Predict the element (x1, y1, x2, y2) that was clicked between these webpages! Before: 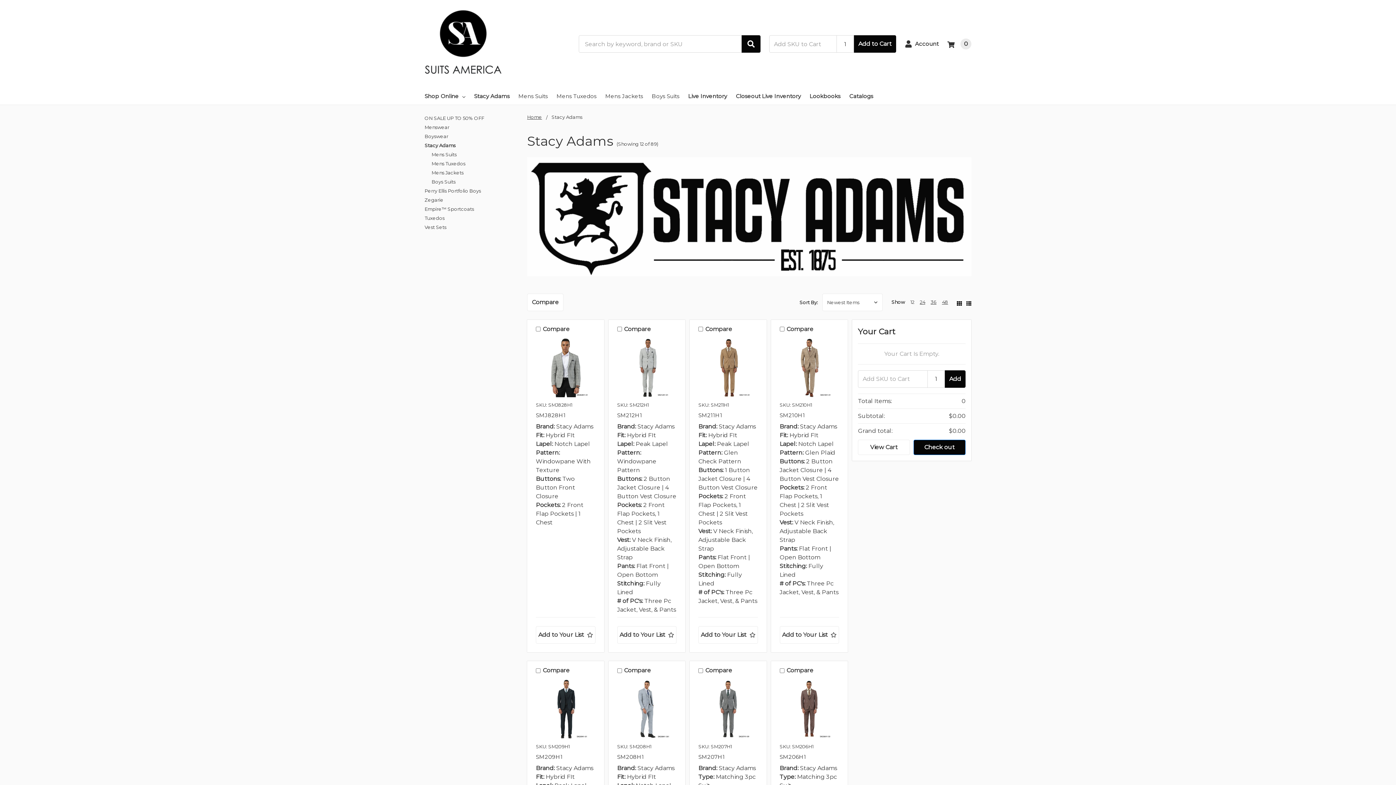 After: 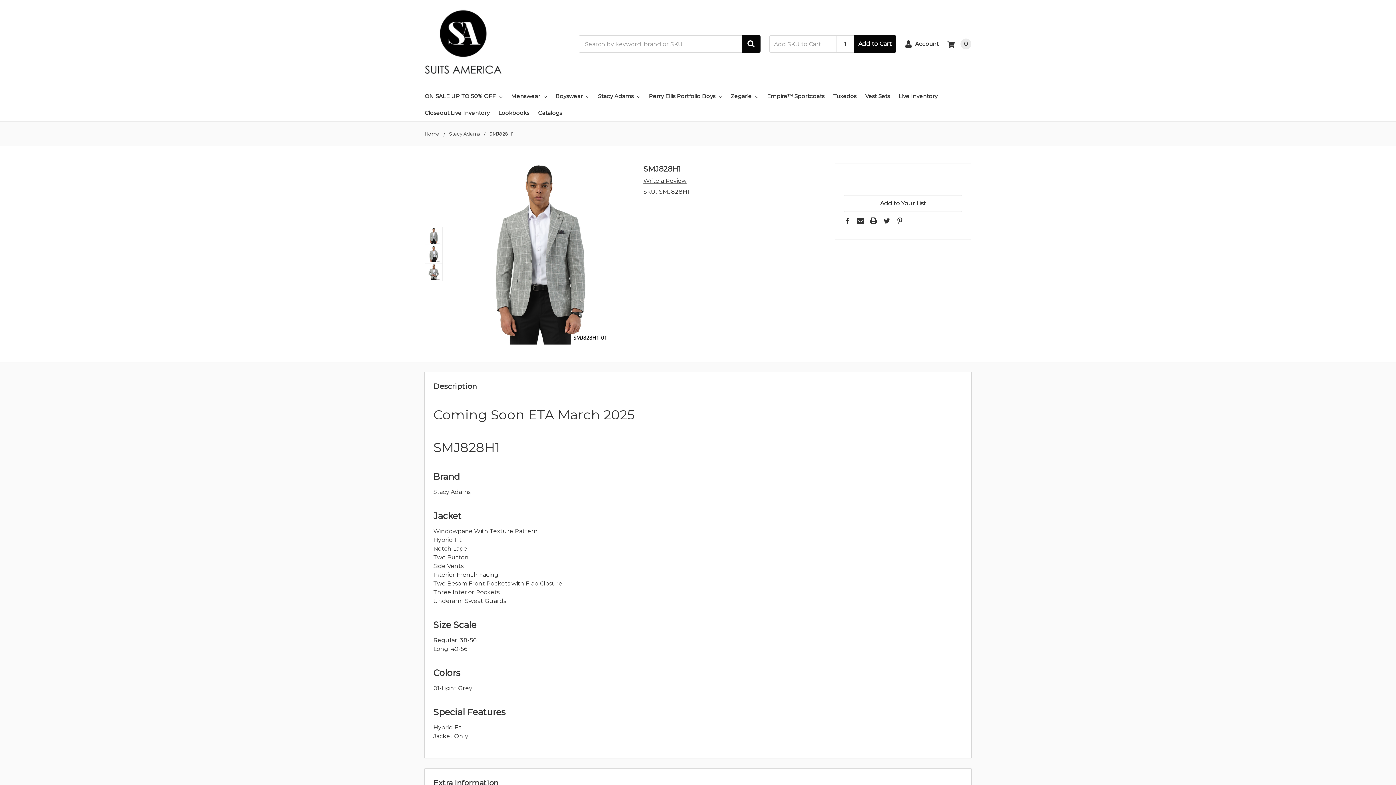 Action: label: SMJ828H1 bbox: (536, 412, 565, 418)